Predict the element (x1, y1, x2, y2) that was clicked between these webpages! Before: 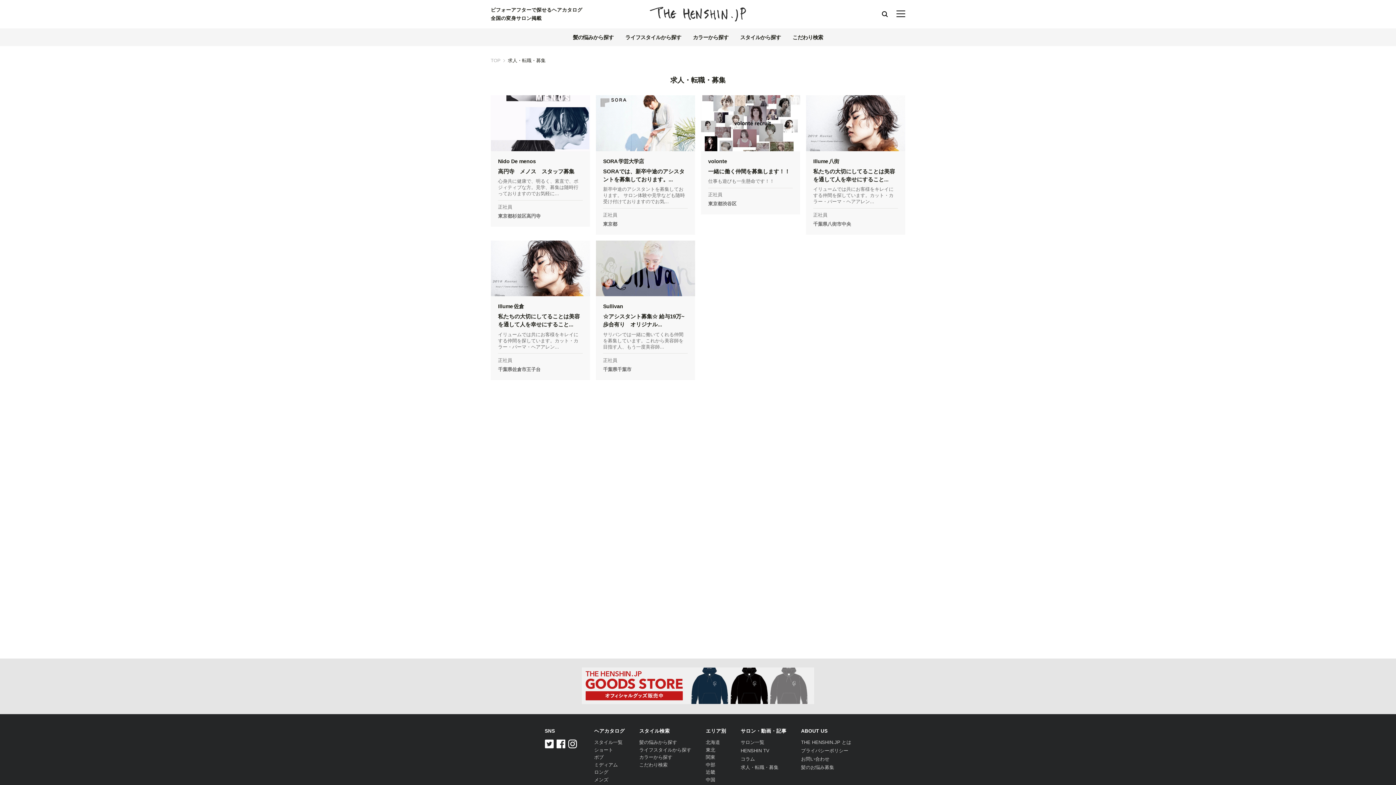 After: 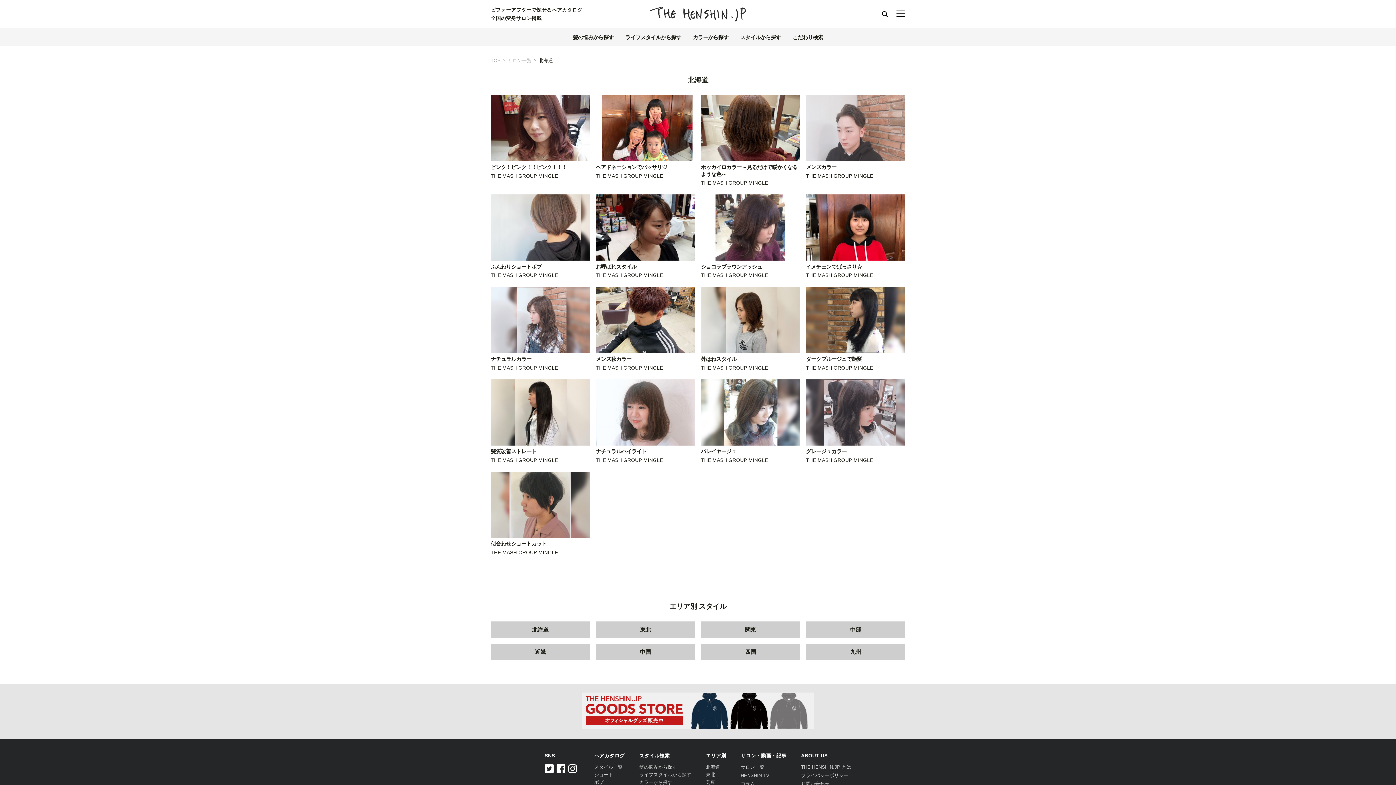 Action: label: 北海道 bbox: (706, 740, 720, 745)